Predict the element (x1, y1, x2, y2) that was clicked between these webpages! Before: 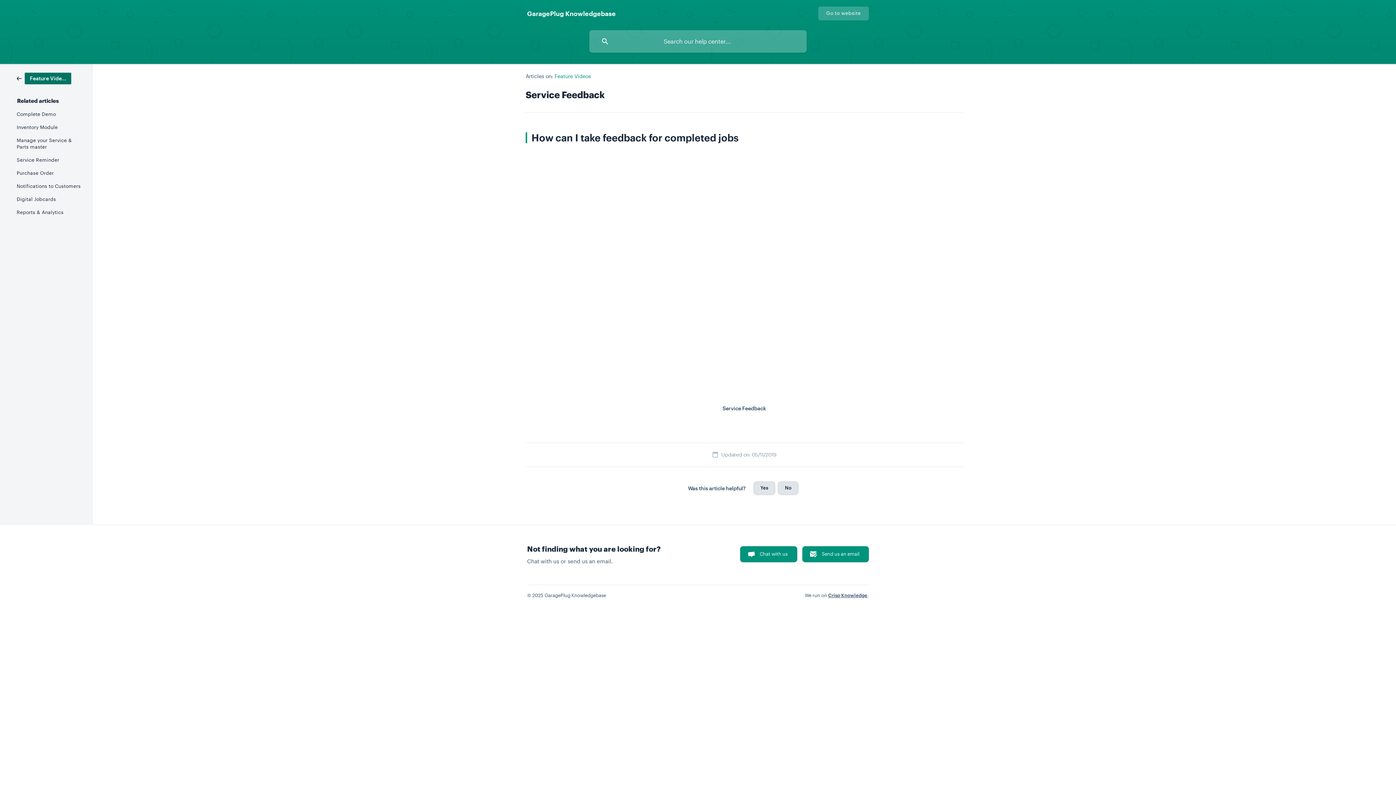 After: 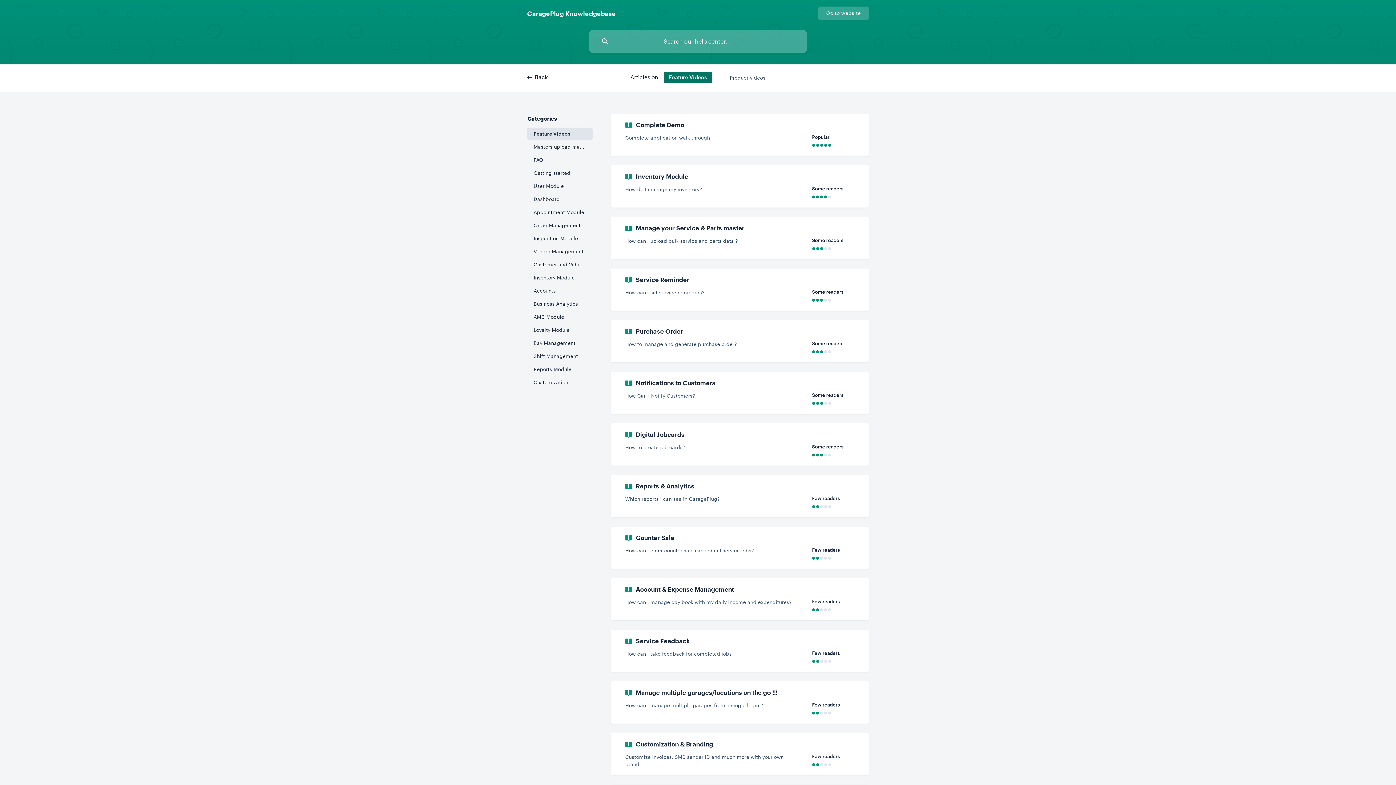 Action: bbox: (16, 74, 71, 81) label: Feature Videos